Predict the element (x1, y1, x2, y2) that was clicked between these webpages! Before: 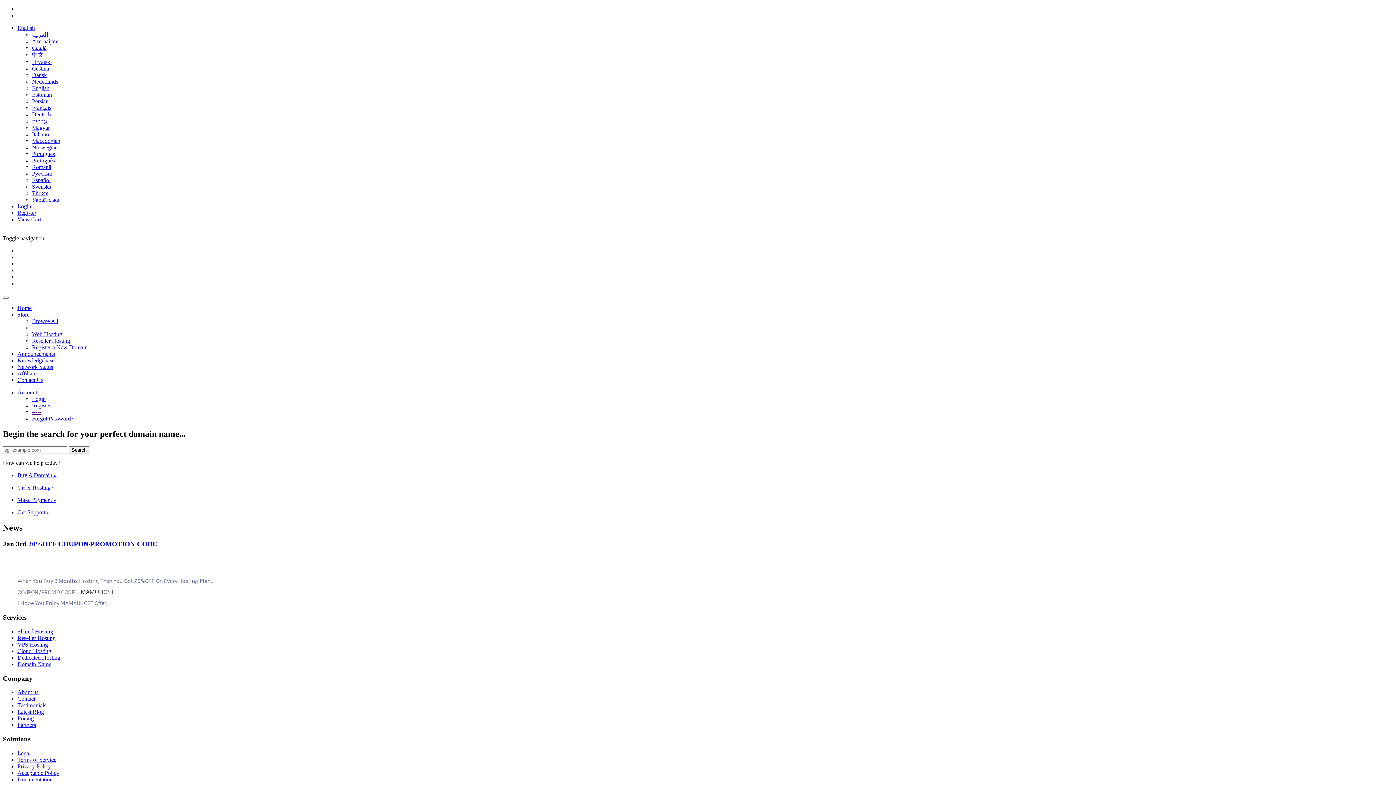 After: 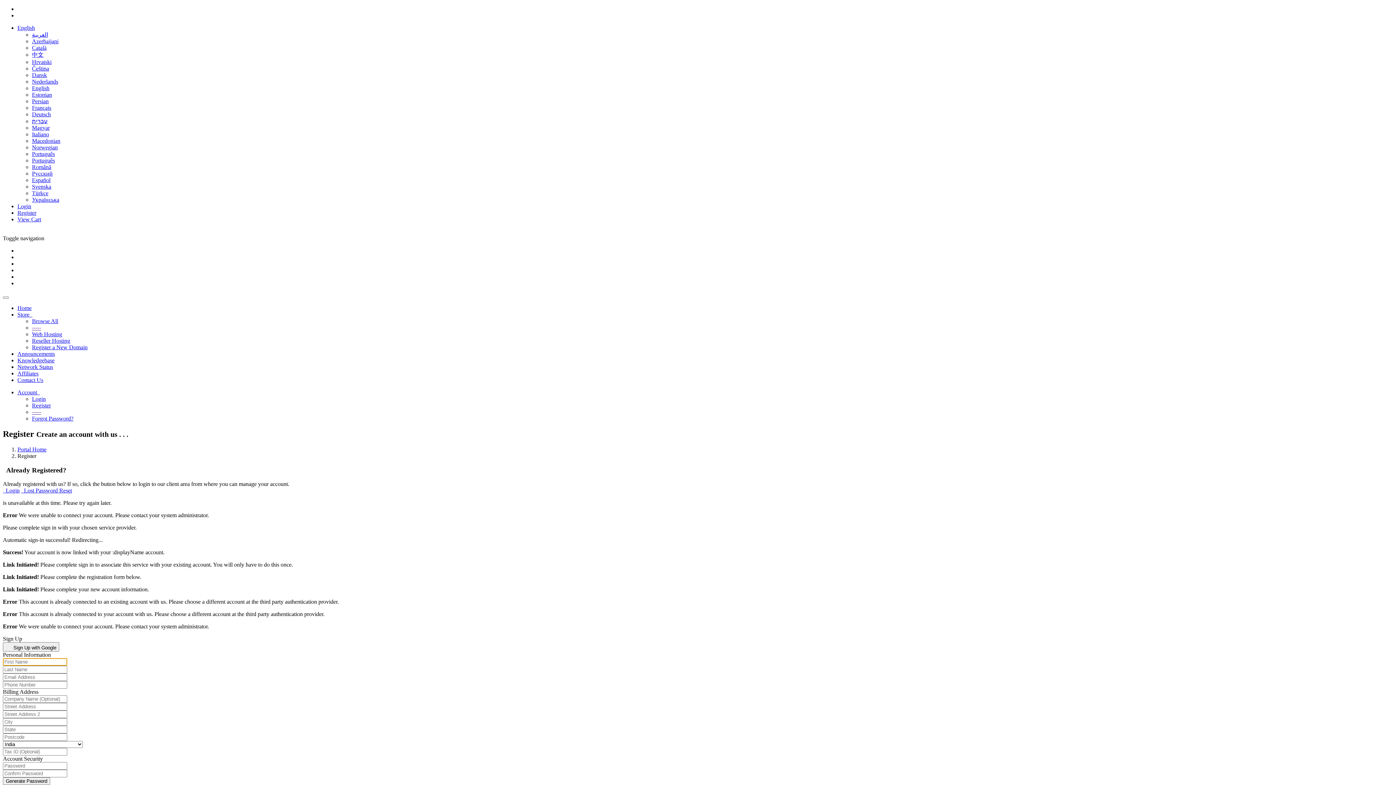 Action: label: Register bbox: (17, 209, 36, 216)